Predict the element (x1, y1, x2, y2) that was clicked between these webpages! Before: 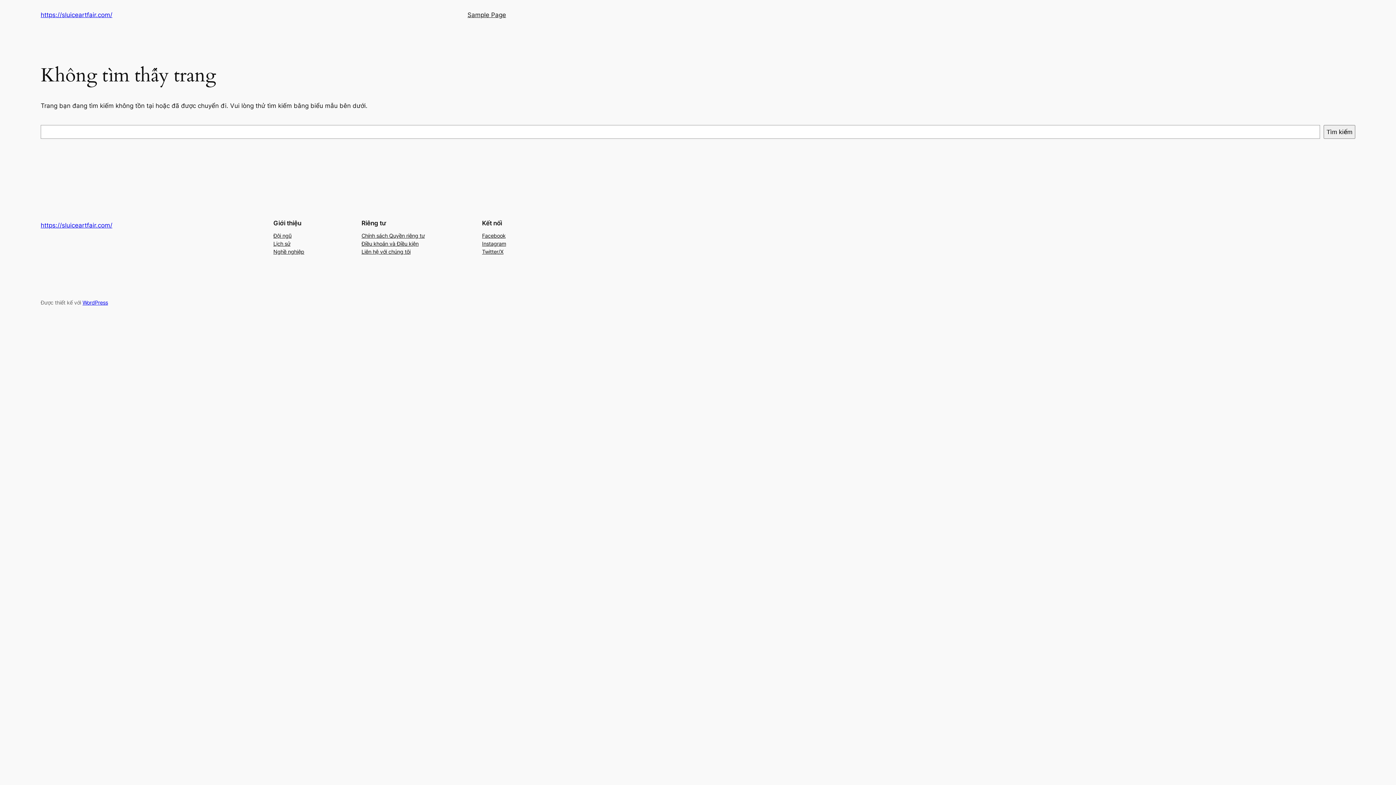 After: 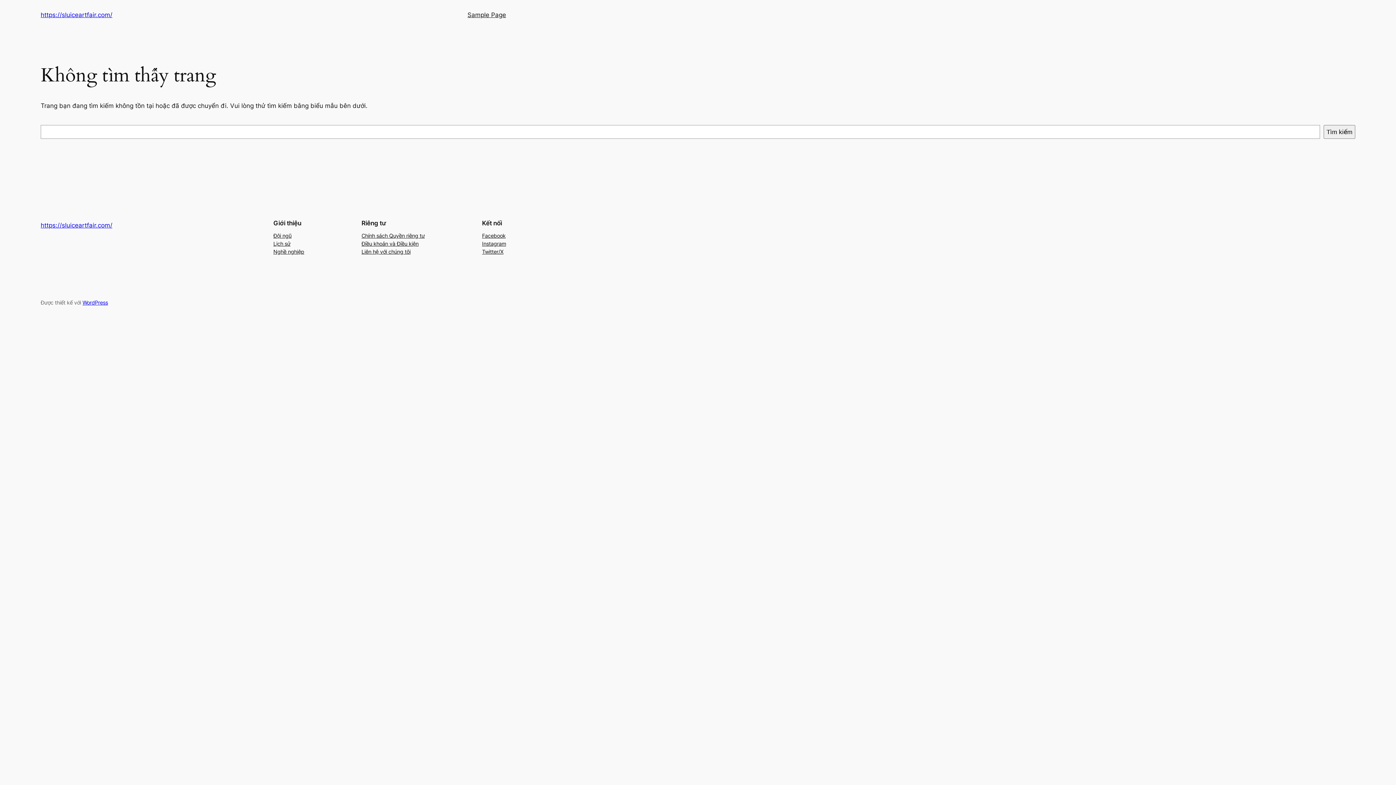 Action: bbox: (482, 247, 503, 255) label: Twitter/X